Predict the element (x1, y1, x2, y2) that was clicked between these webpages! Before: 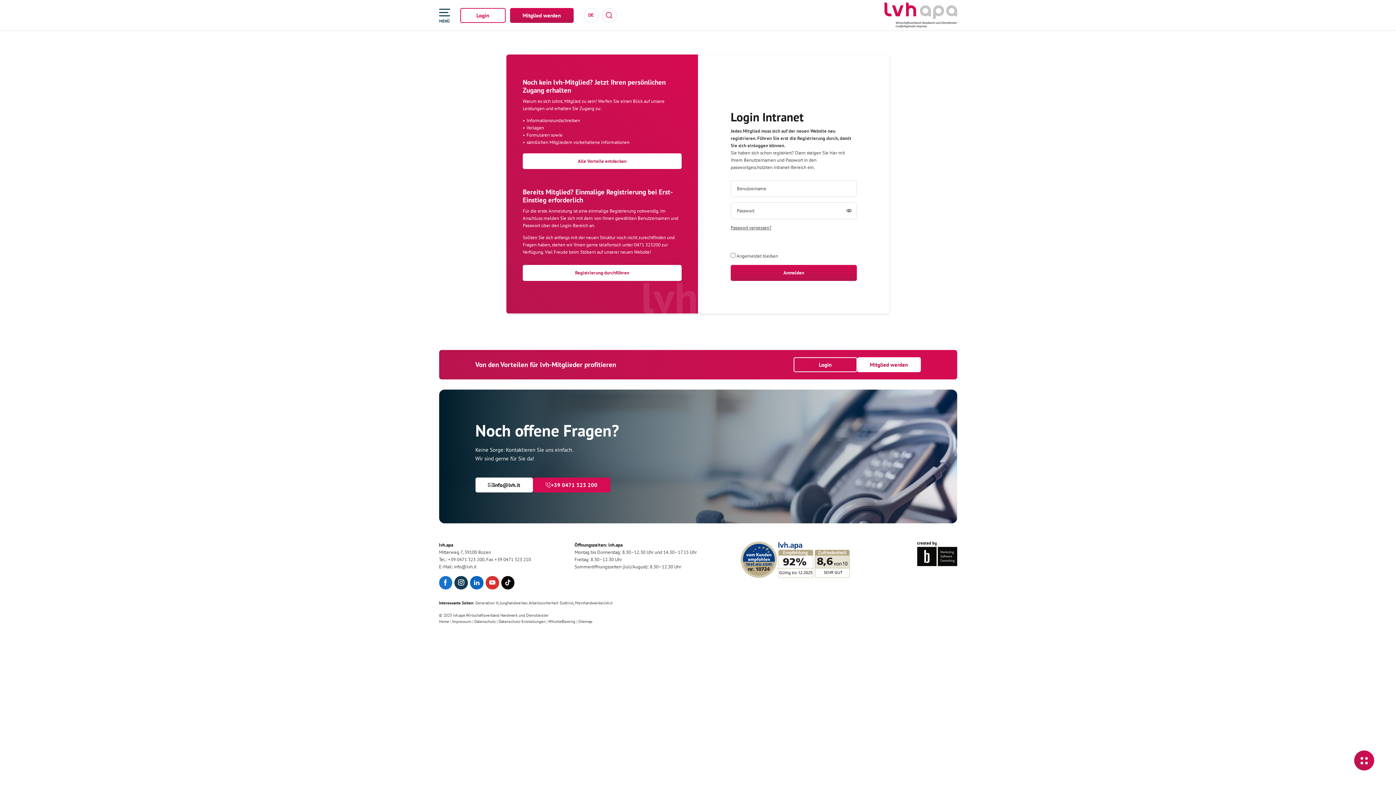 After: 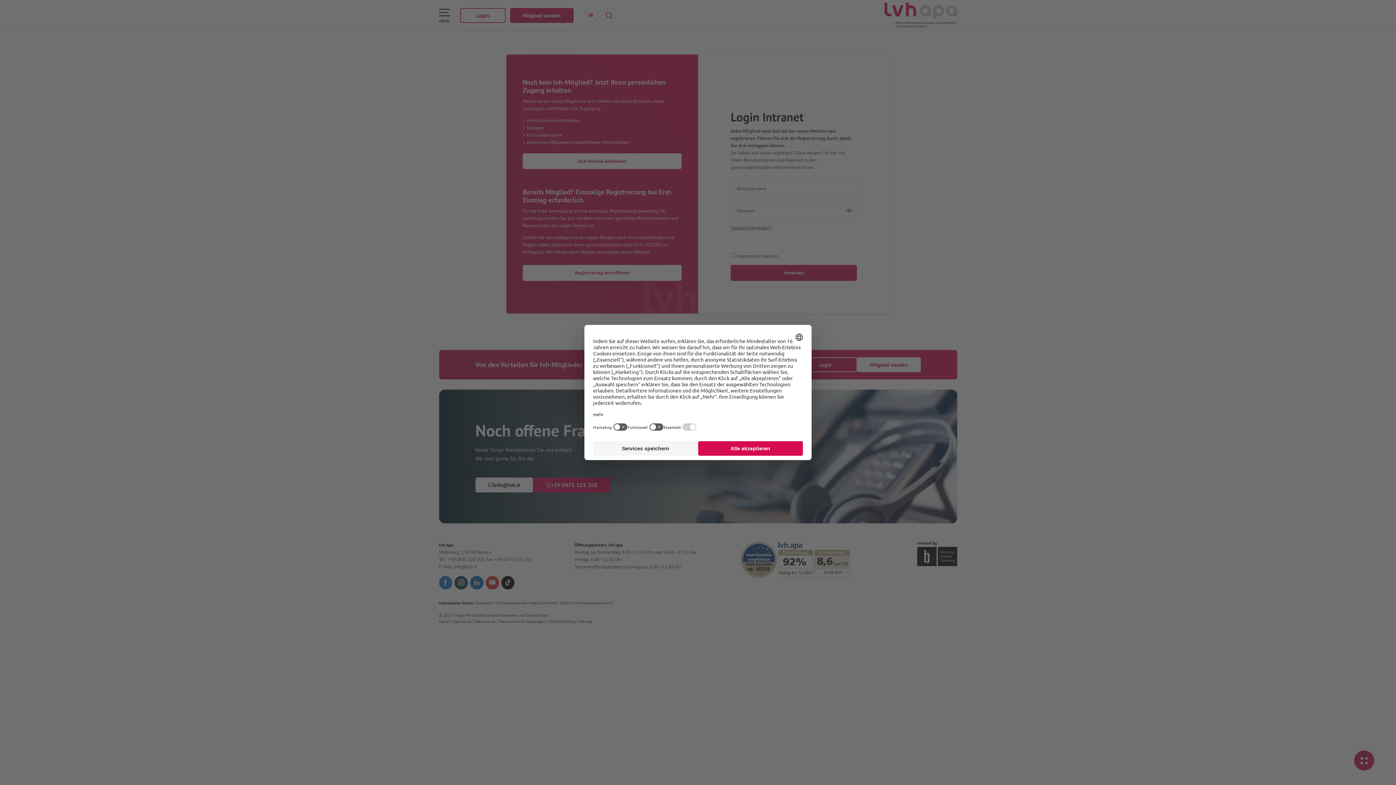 Action: bbox: (793, 357, 857, 372) label: Login